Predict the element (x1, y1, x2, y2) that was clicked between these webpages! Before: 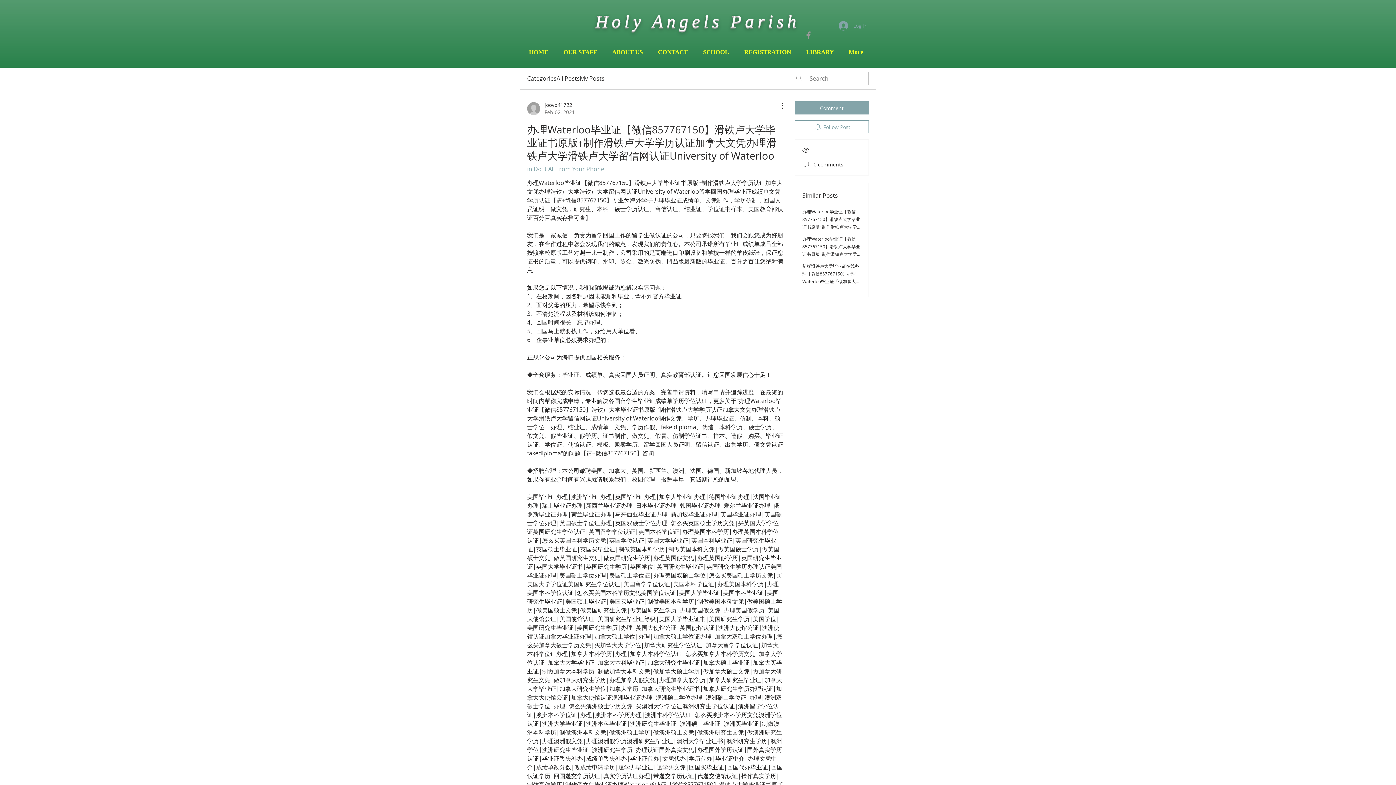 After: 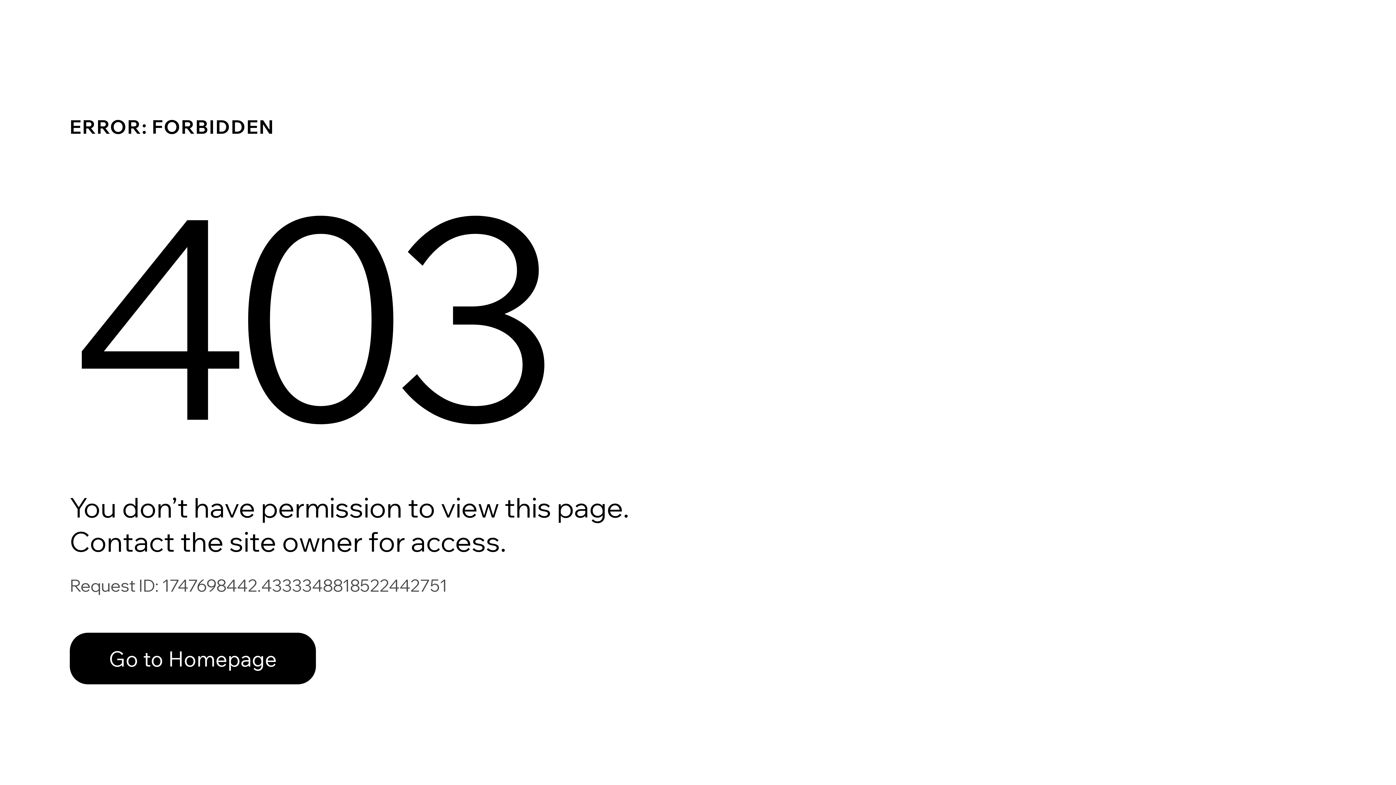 Action: bbox: (527, 101, 574, 116) label: jooyp41722
Feb 02, 2021